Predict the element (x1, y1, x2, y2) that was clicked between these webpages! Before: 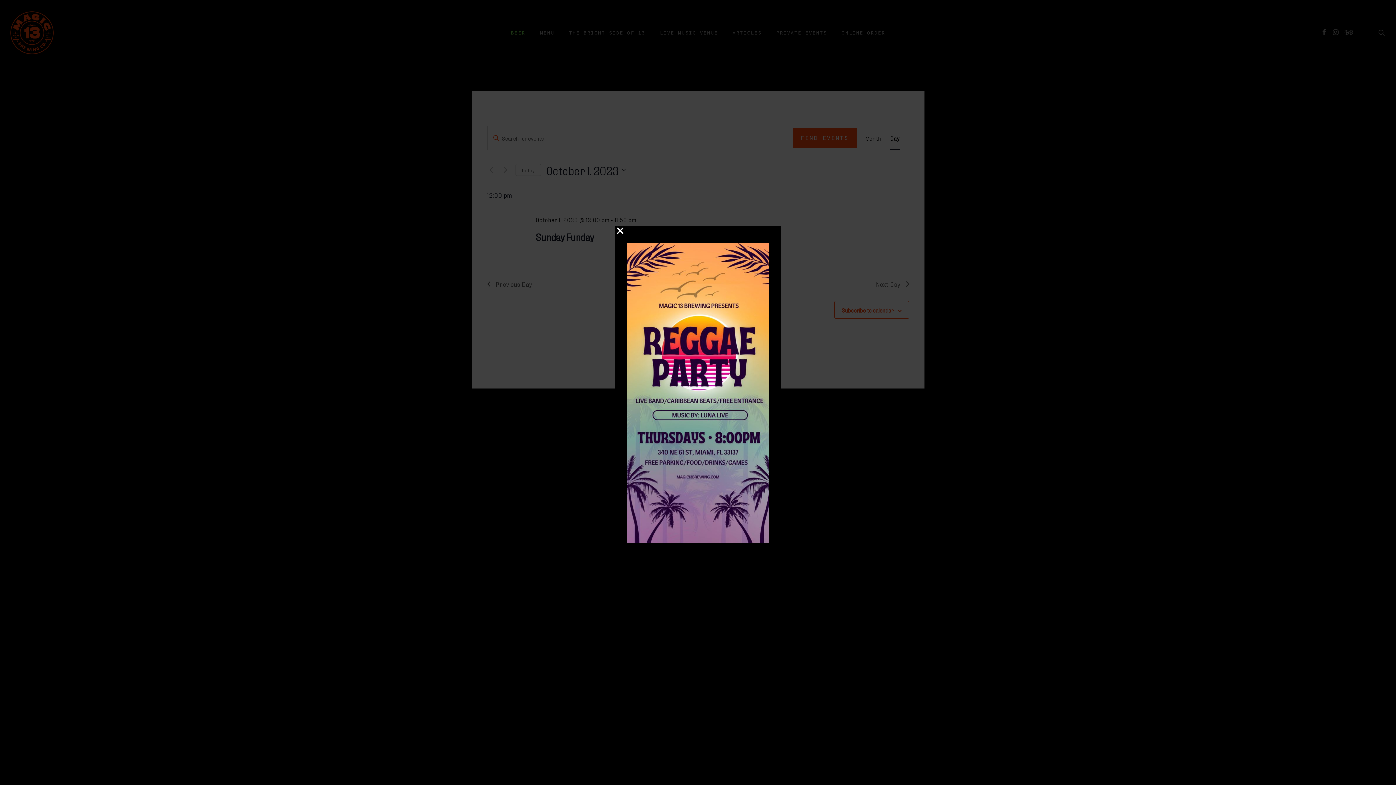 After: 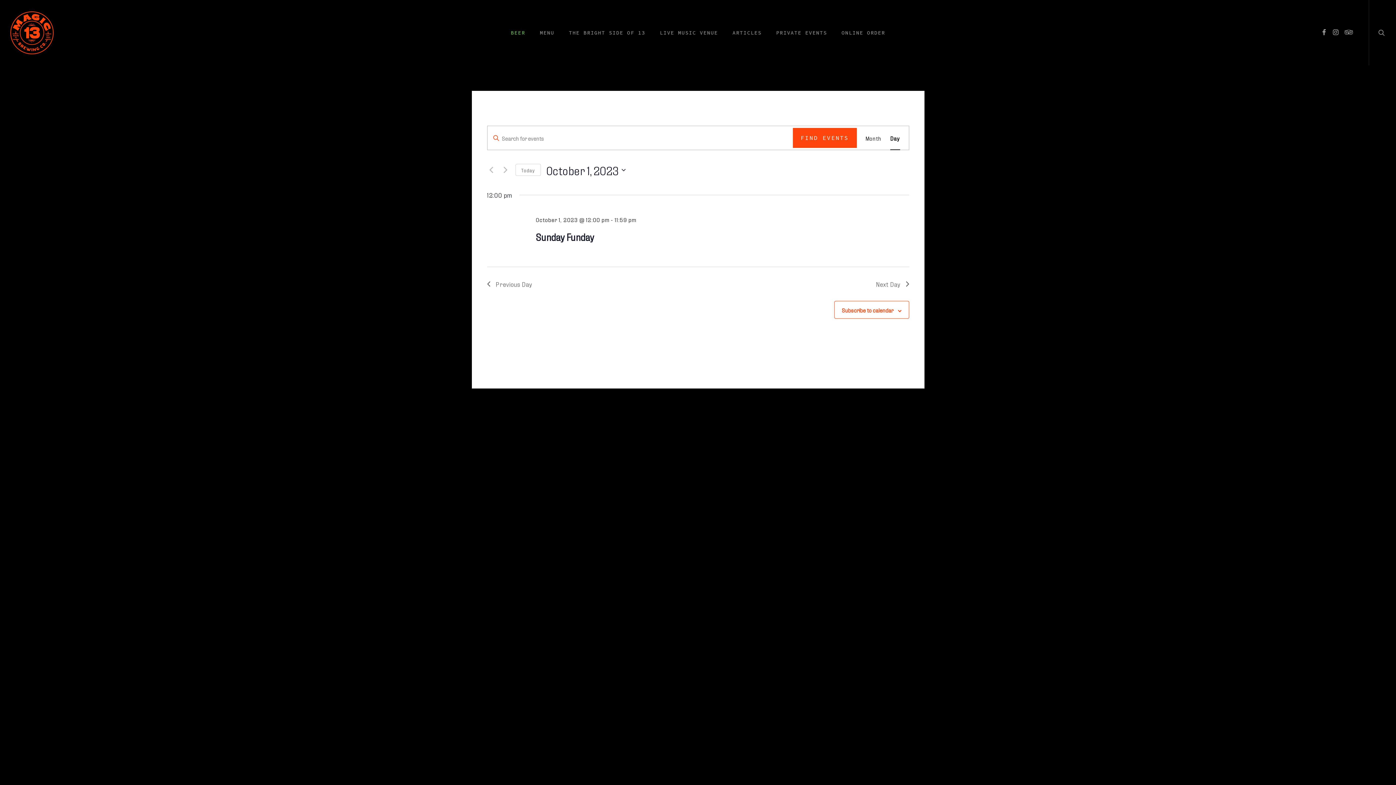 Action: label: Close Popup bbox: (615, 225, 625, 236)